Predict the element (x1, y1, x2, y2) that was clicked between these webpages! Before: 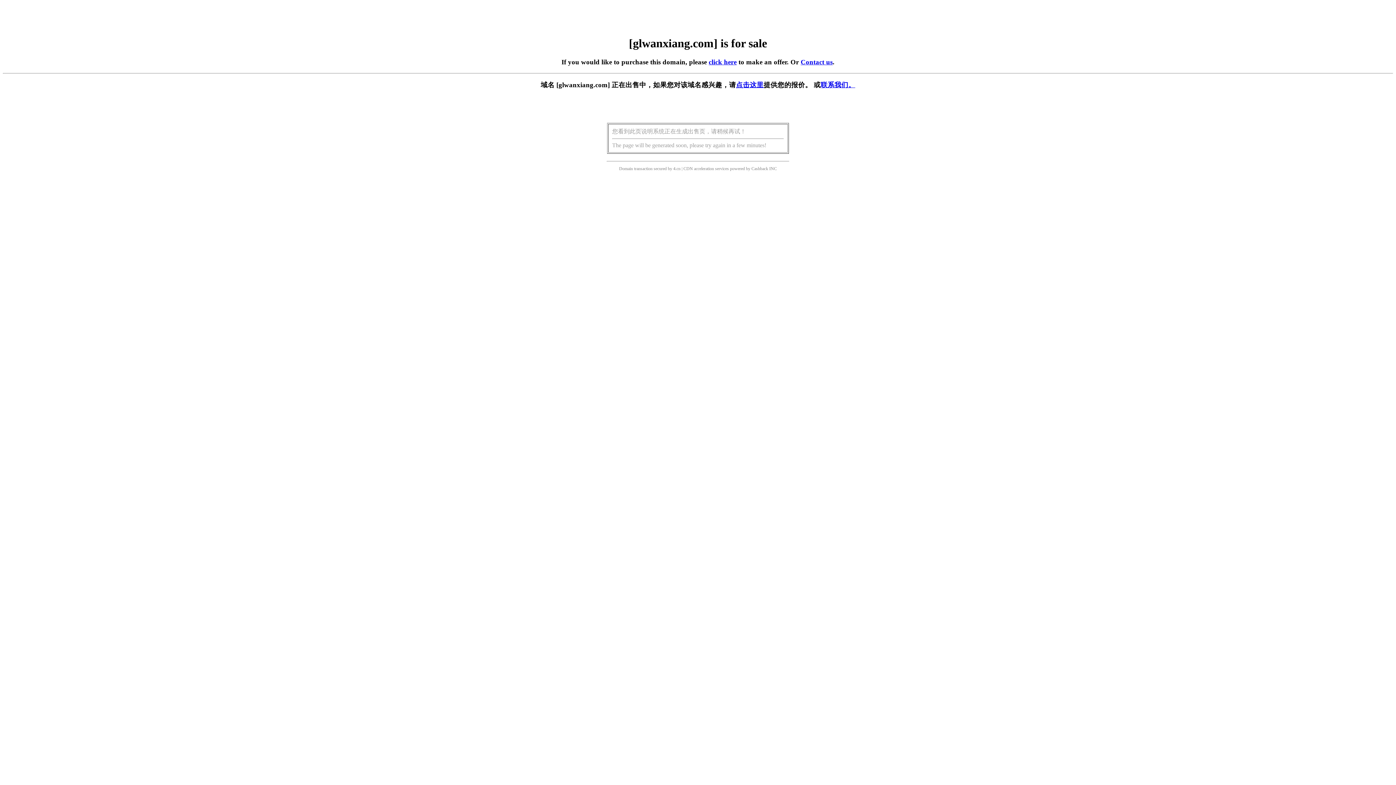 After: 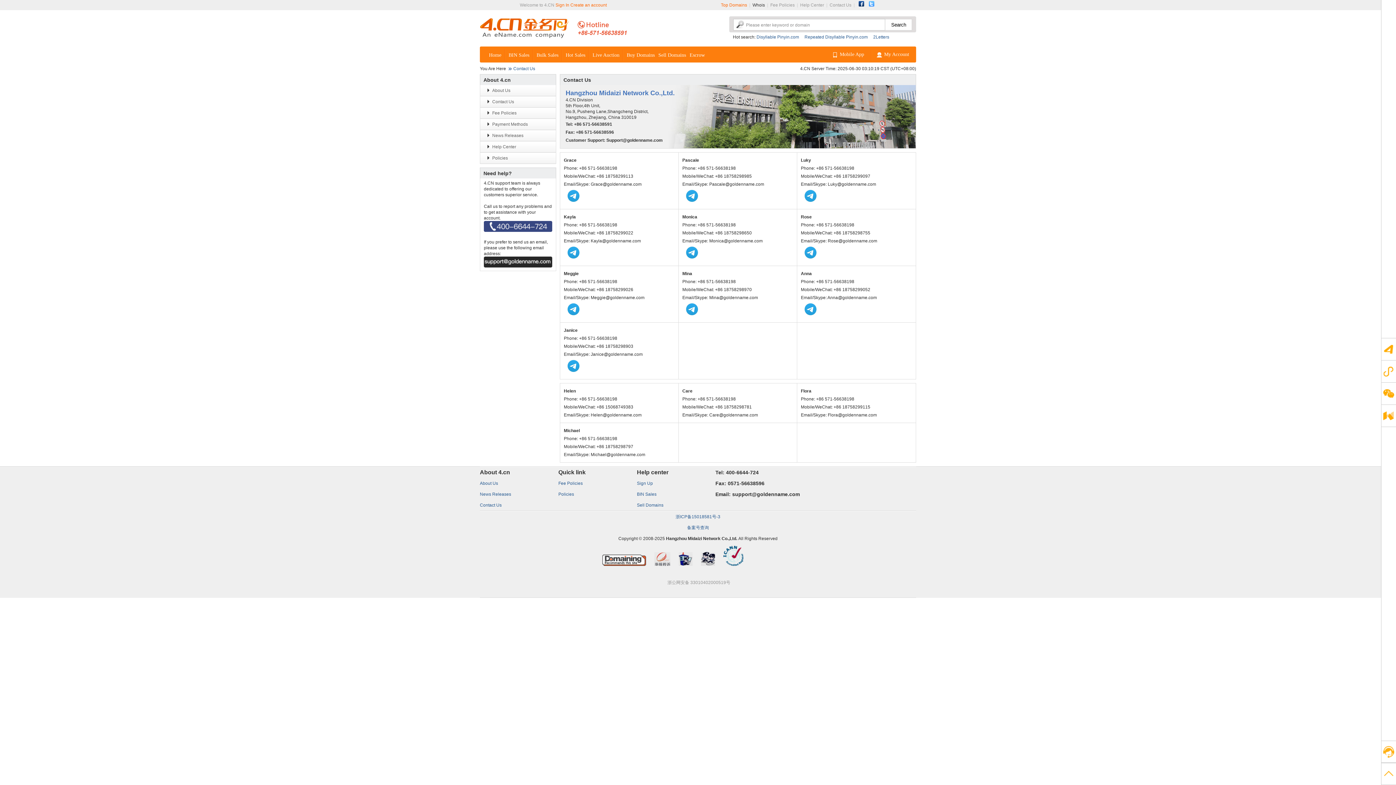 Action: label: Contact us bbox: (800, 58, 832, 65)